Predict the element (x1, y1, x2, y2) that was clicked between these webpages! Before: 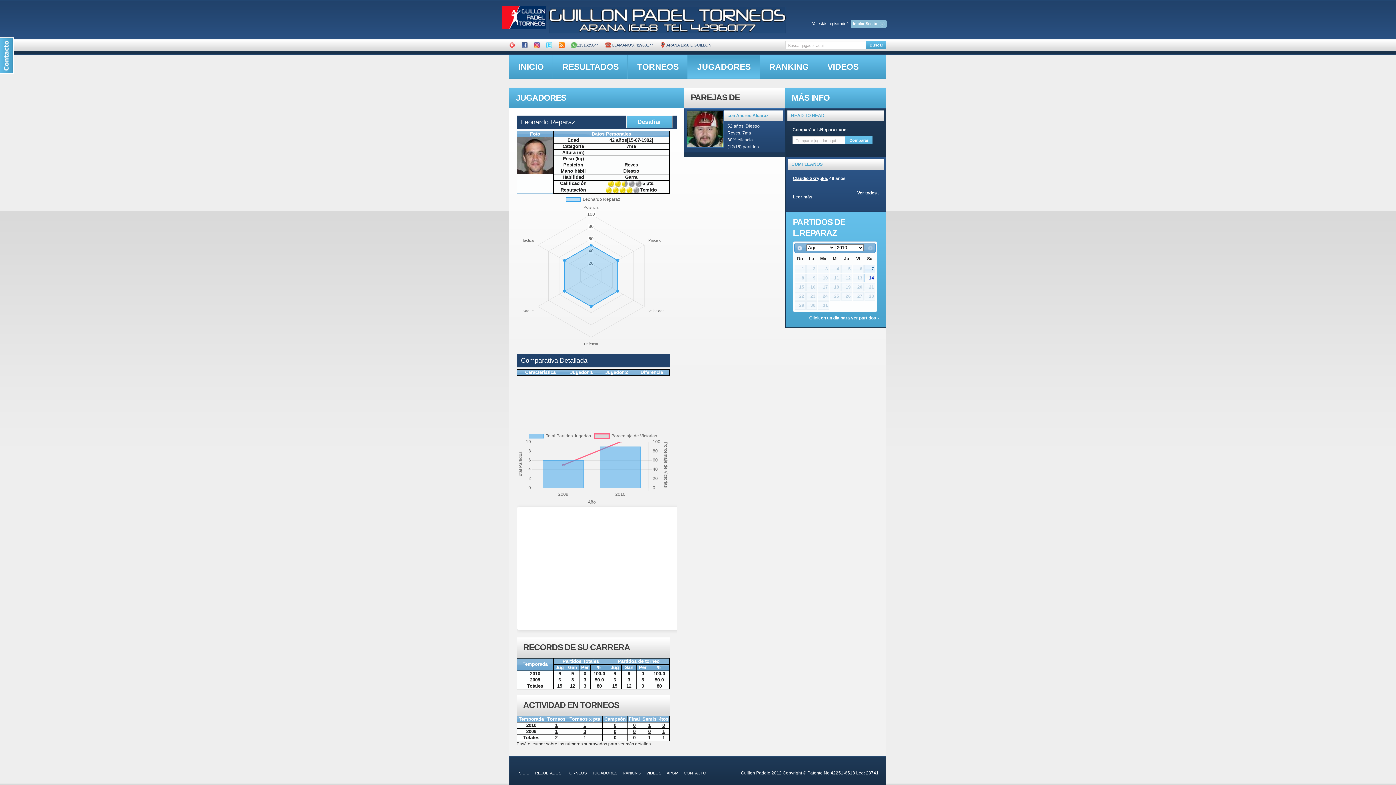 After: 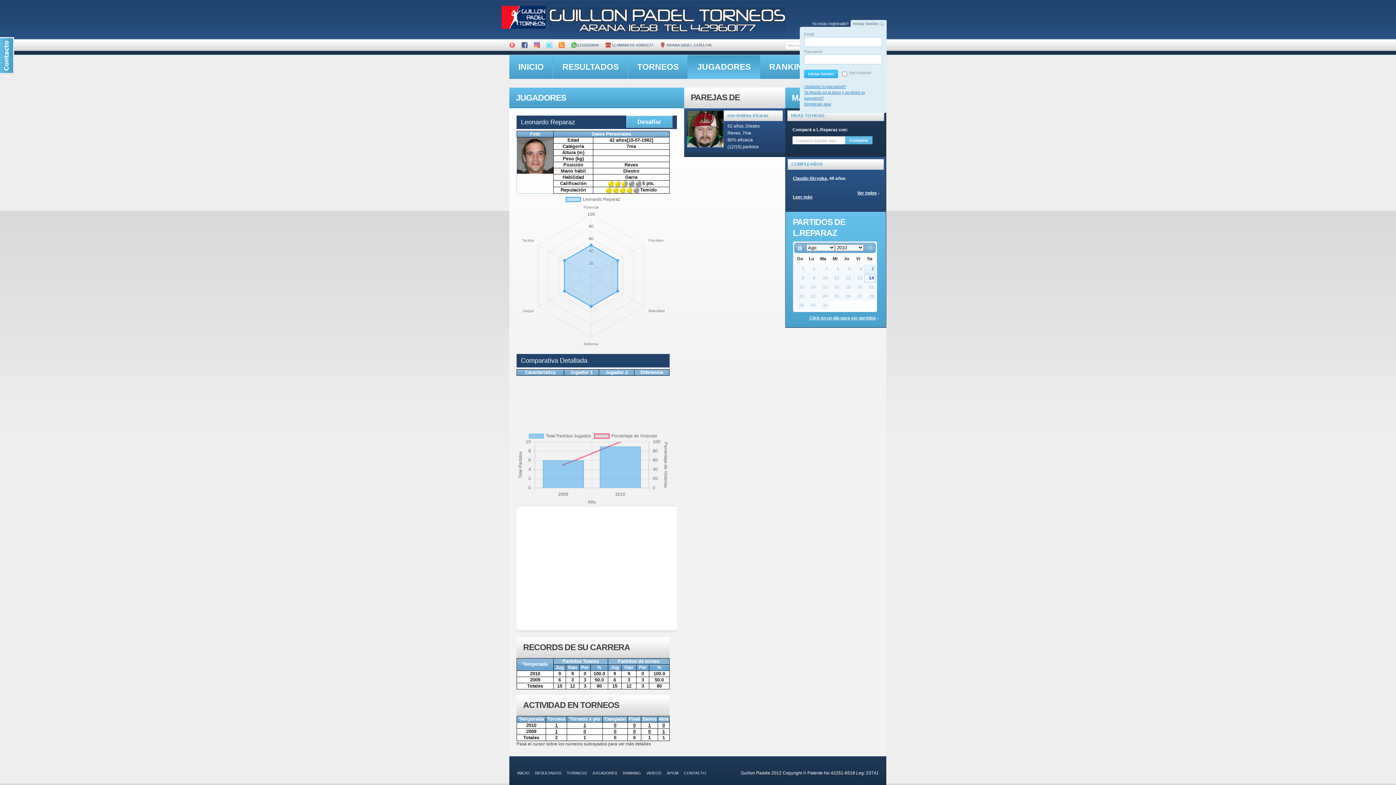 Action: label: Iniciar Sesión bbox: (850, 20, 886, 28)